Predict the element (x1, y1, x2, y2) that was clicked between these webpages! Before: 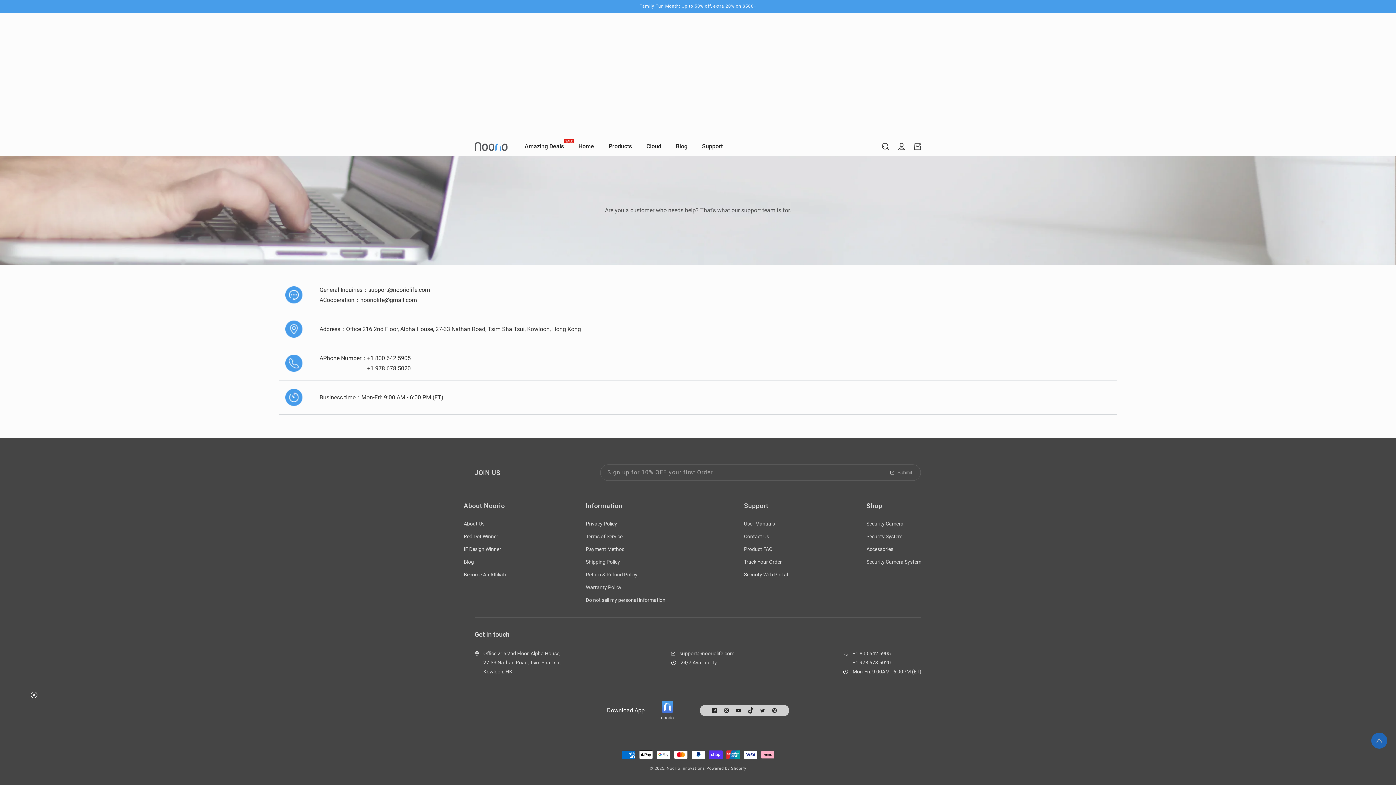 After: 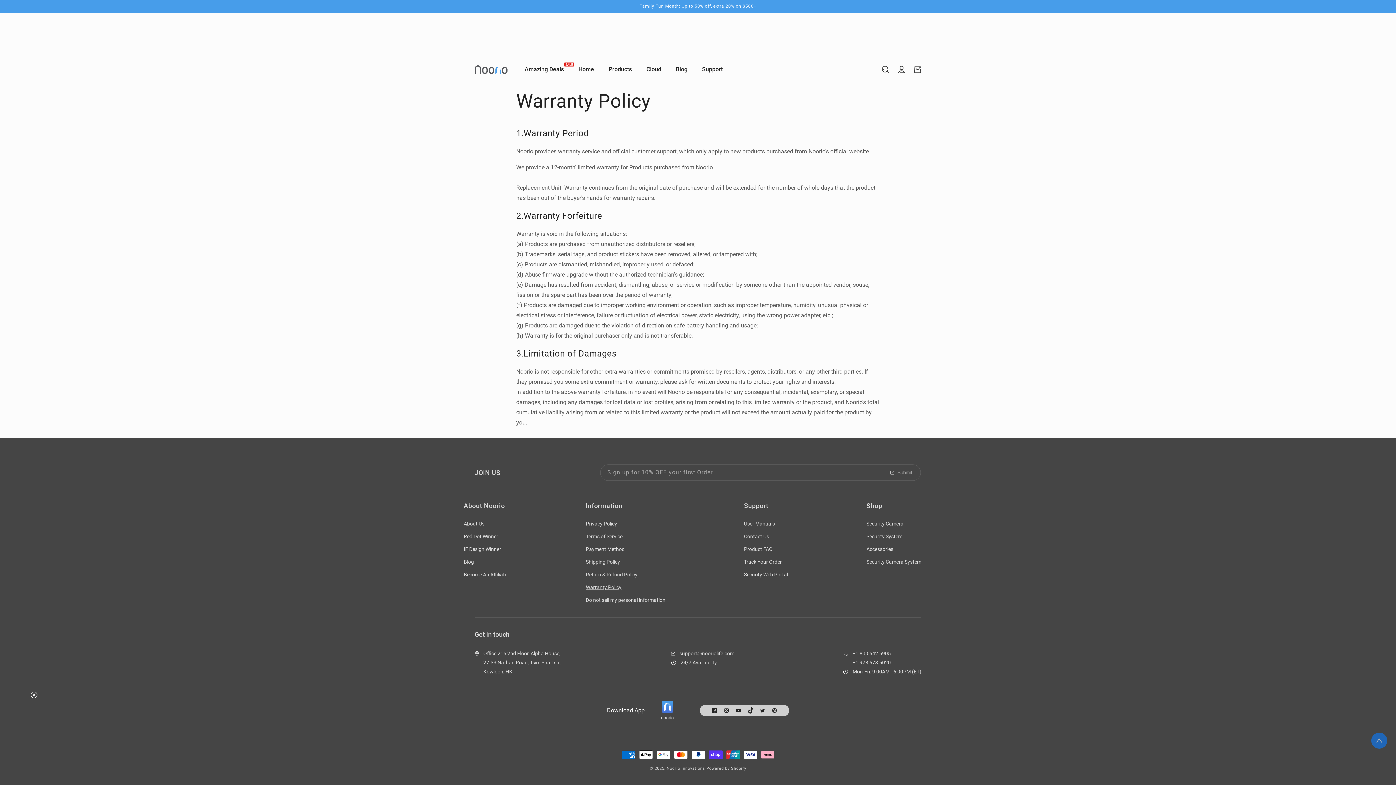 Action: bbox: (586, 581, 621, 594) label: Warranty Policy